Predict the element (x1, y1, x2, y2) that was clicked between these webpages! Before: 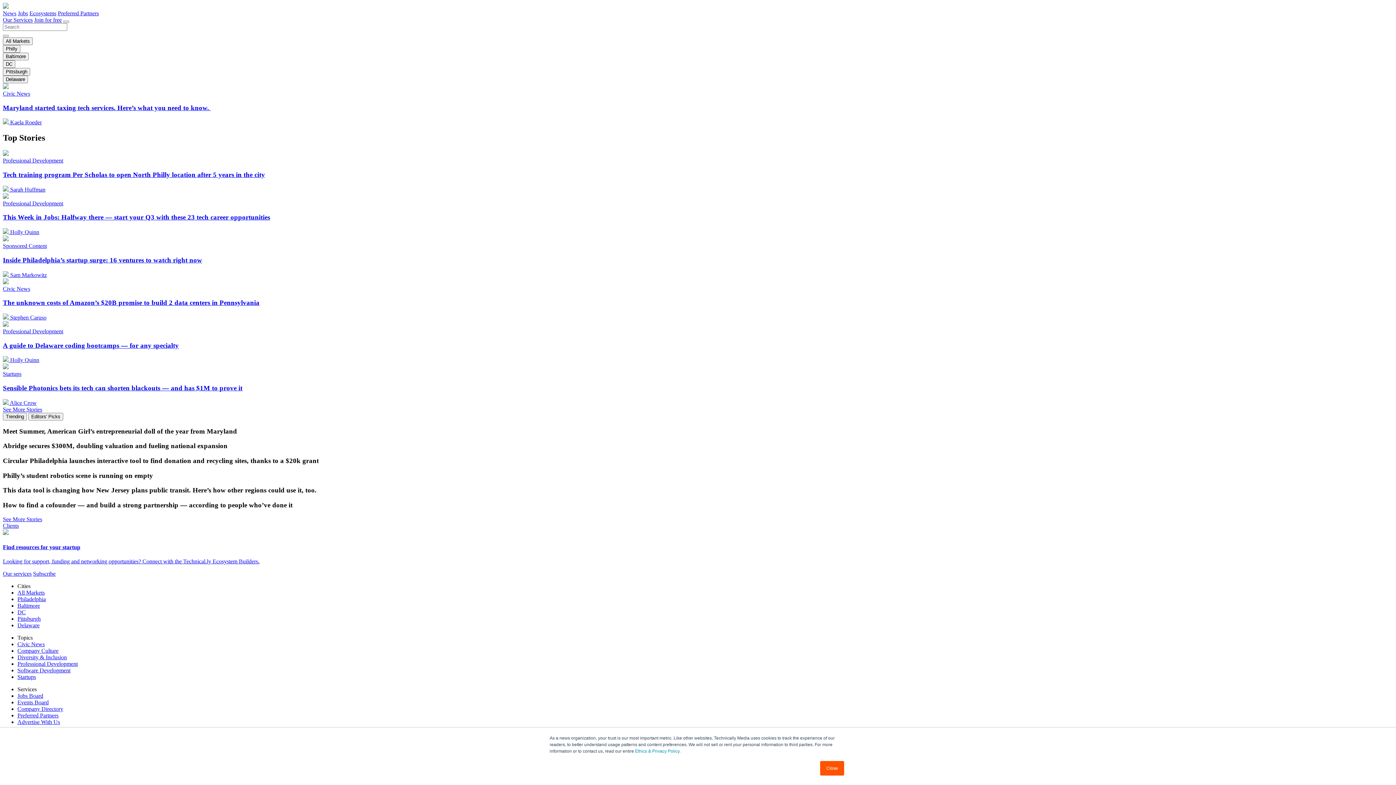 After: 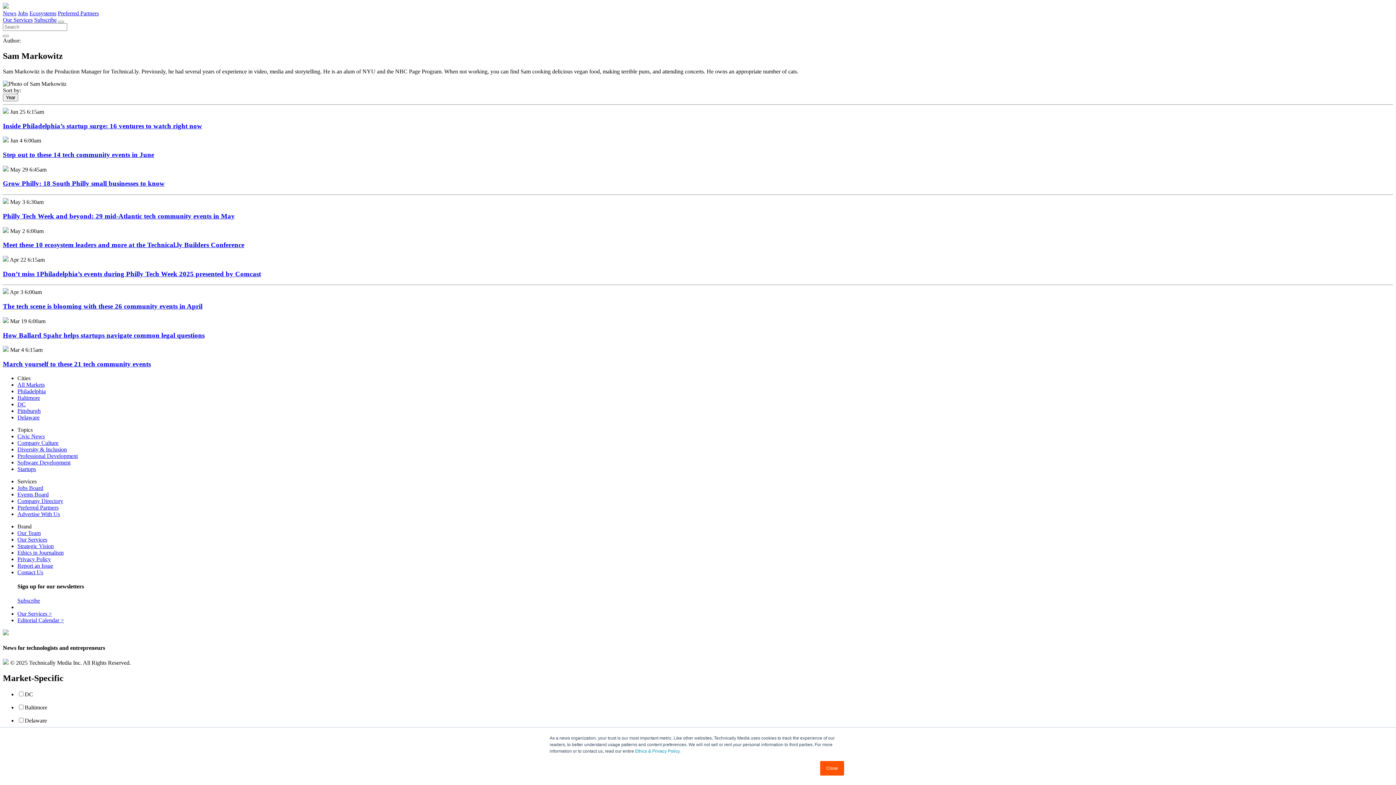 Action: label:  Sam Markowitz bbox: (2, 271, 46, 278)